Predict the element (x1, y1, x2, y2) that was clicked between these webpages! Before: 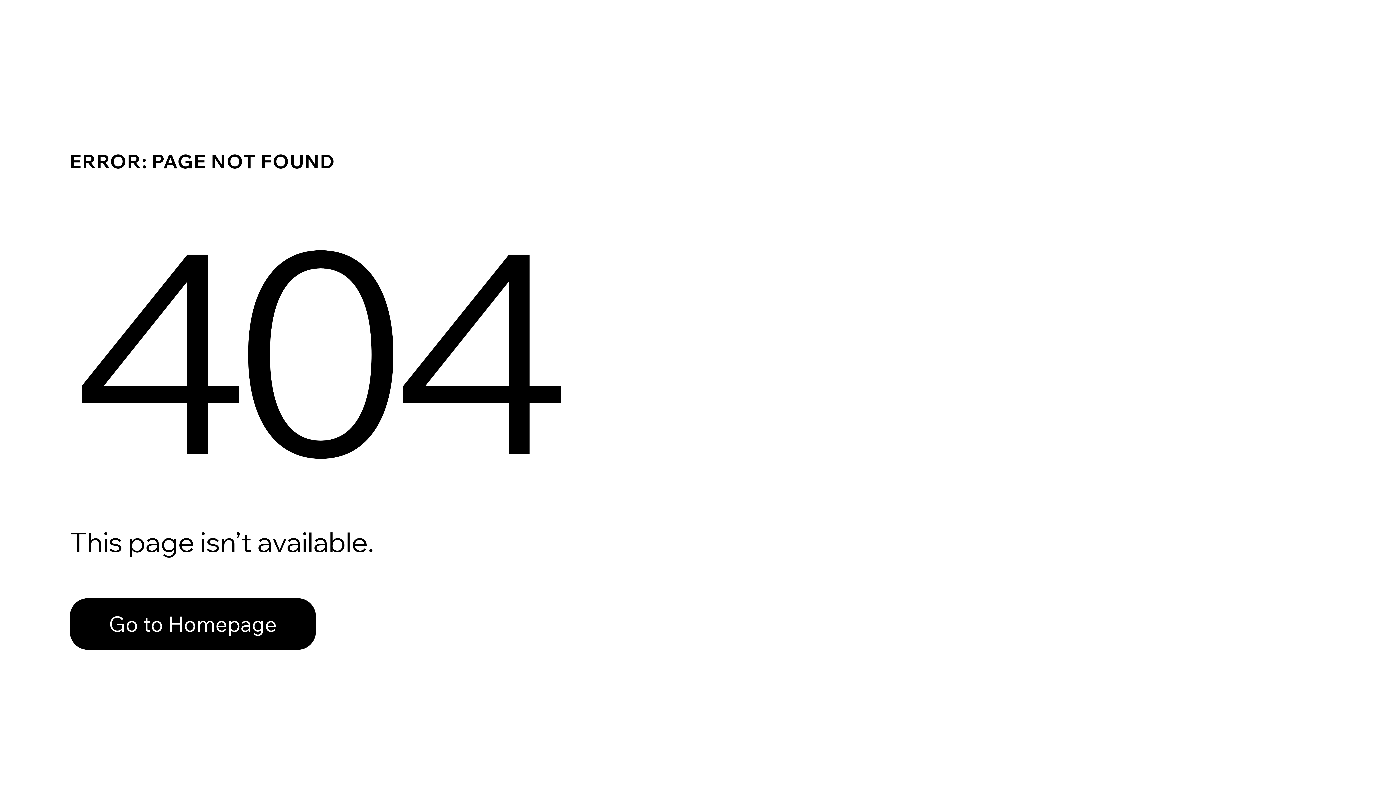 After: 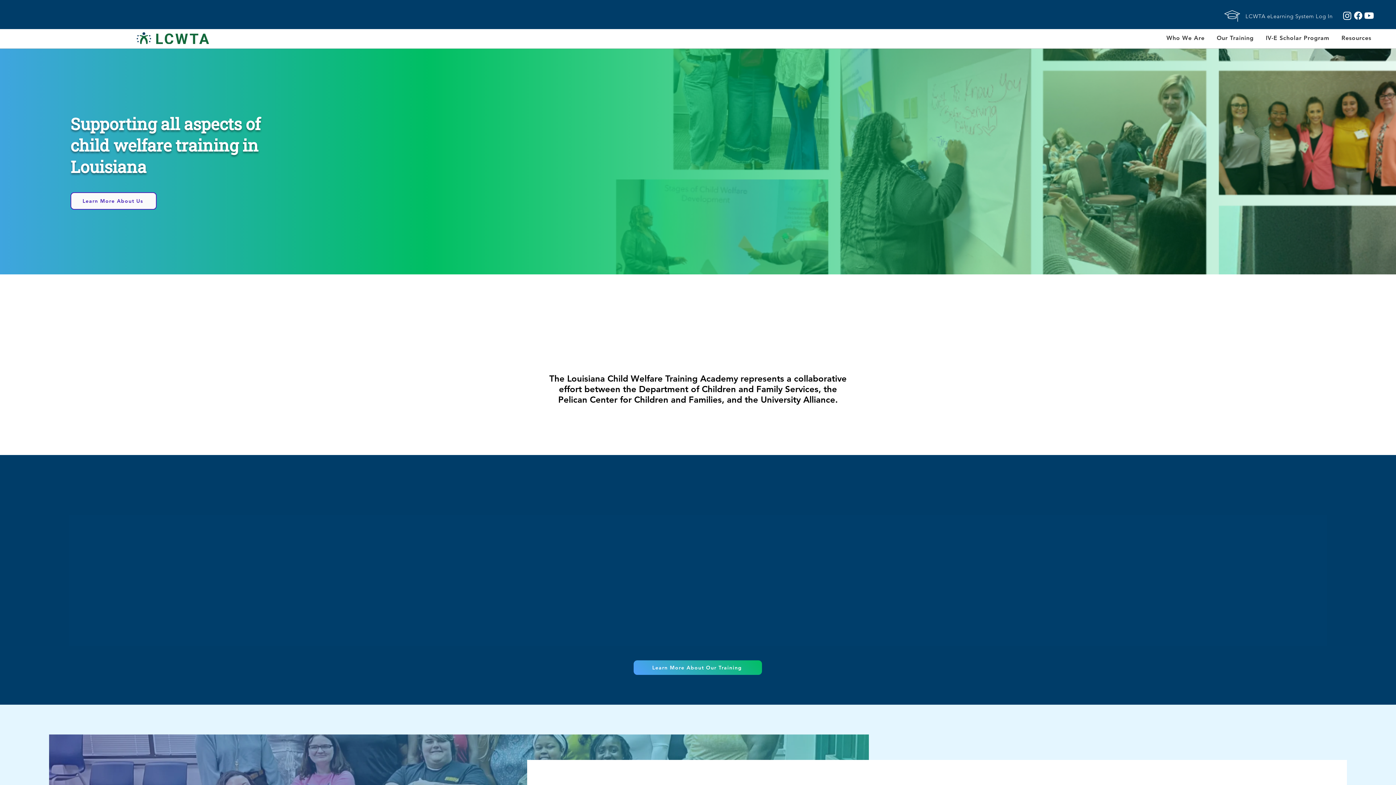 Action: bbox: (69, 582, 768, 659) label: Go to Homepage